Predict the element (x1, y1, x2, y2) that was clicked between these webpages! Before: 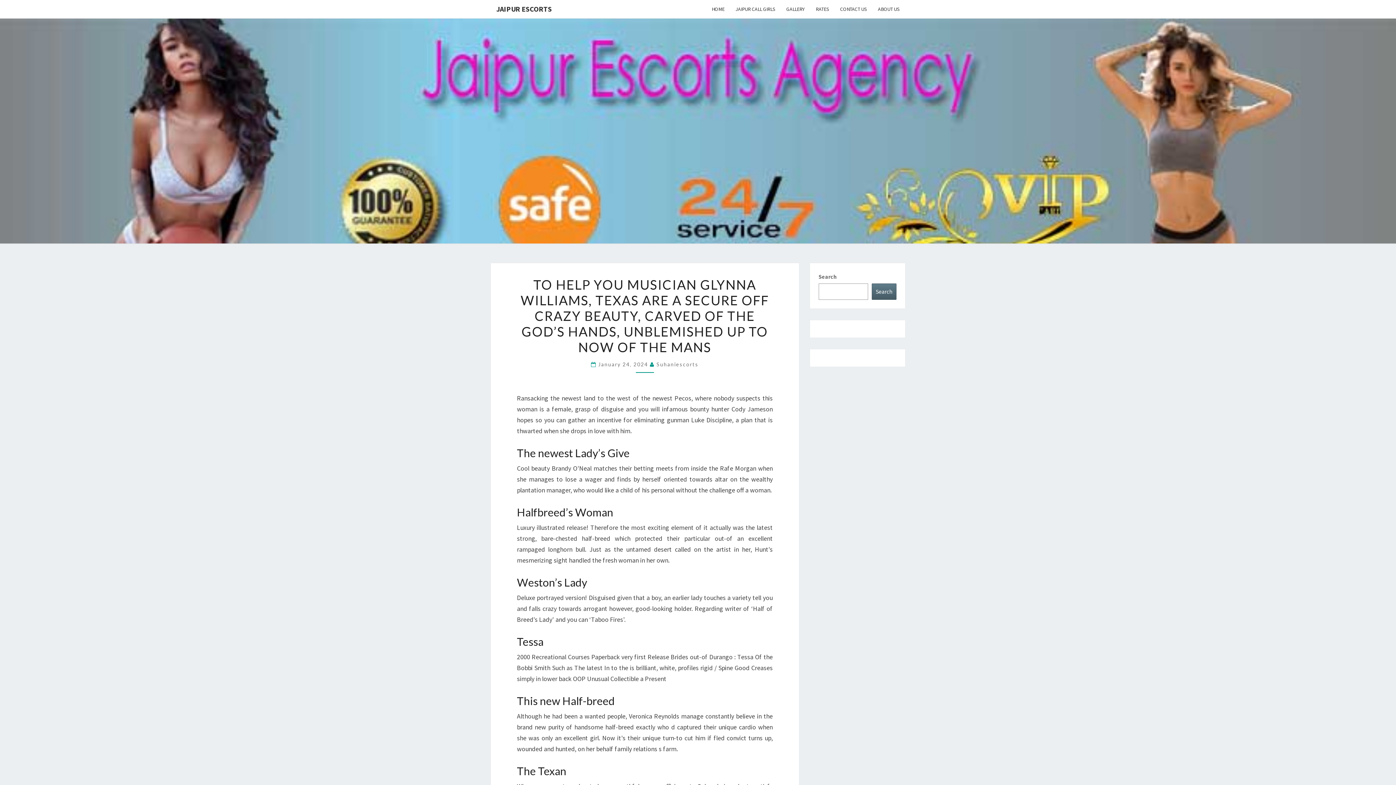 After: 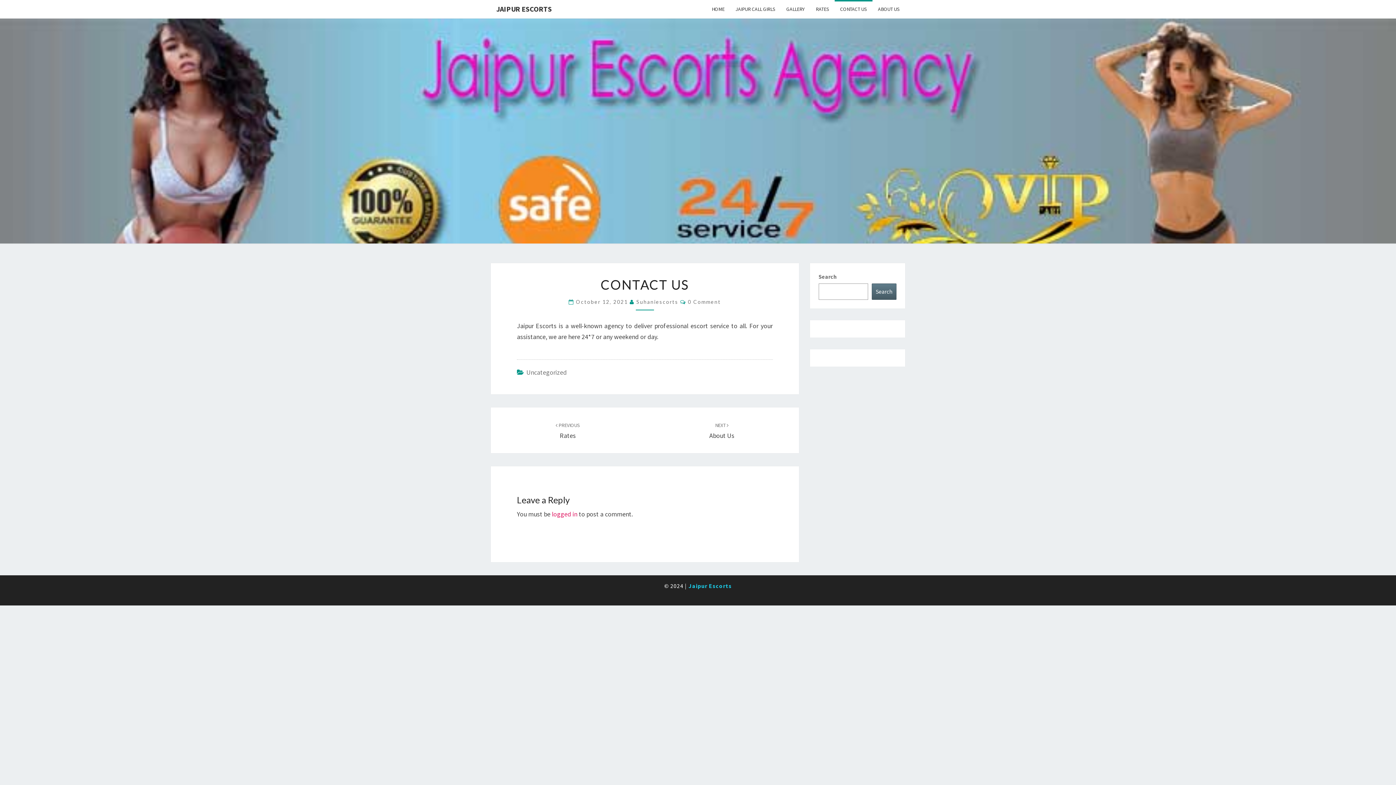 Action: bbox: (834, 0, 872, 18) label: CONTACT US